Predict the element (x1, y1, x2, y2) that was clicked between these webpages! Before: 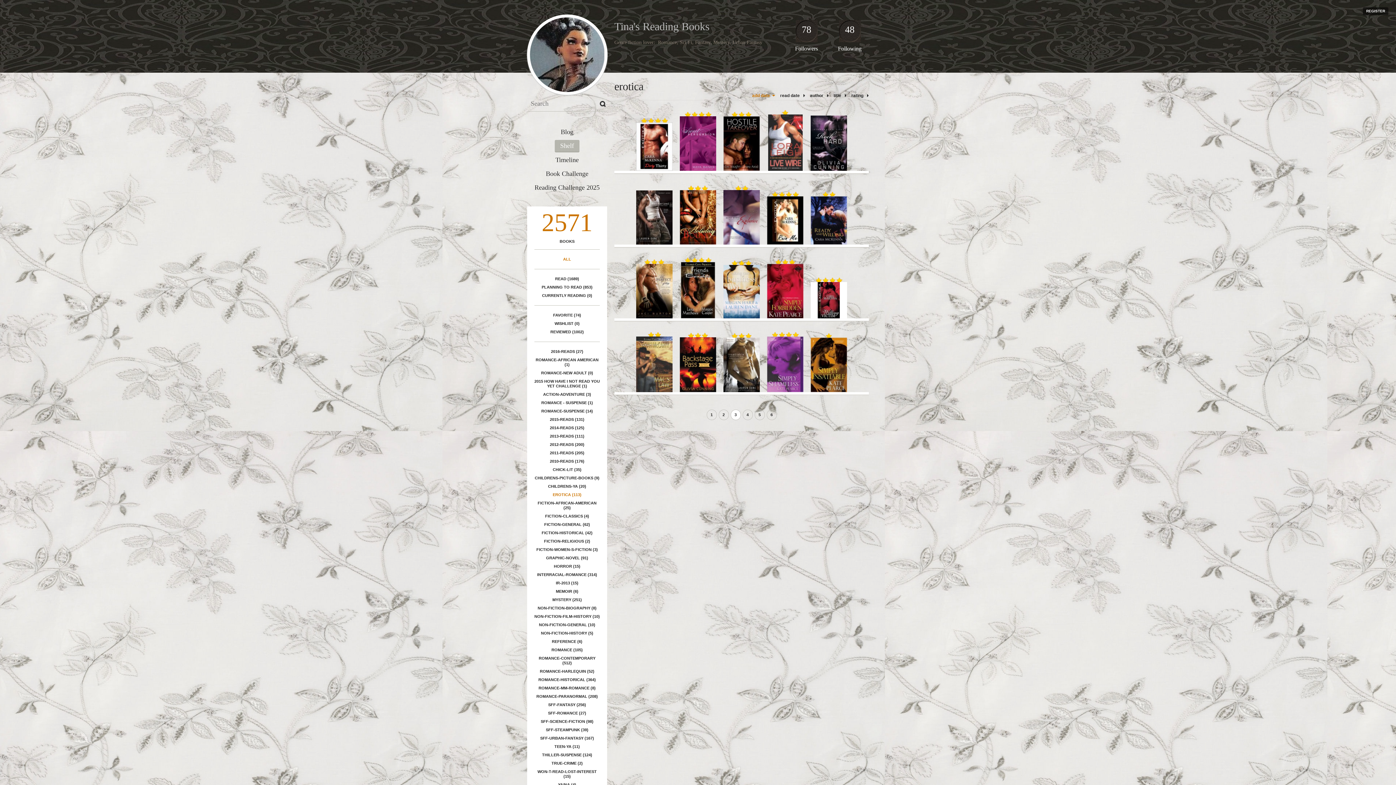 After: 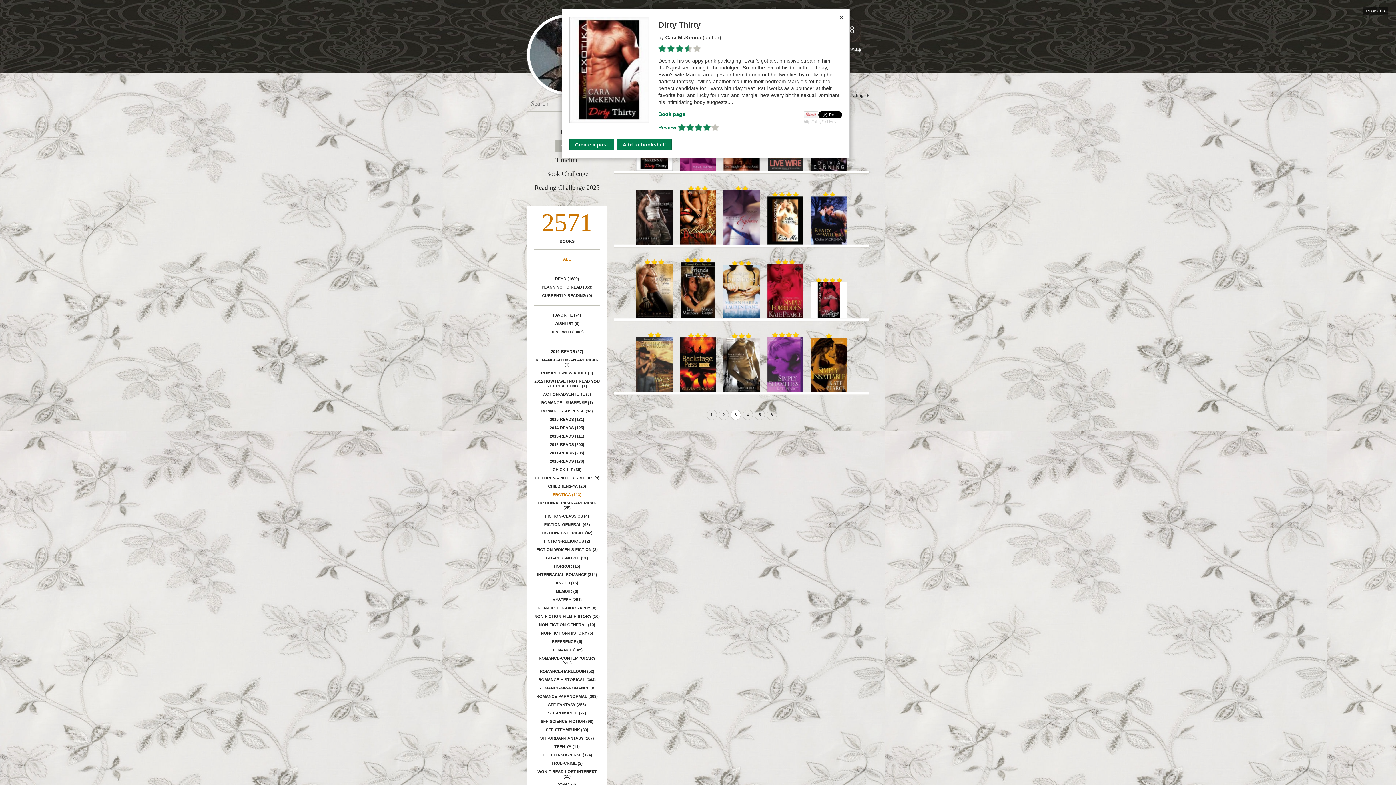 Action: bbox: (636, 167, 672, 171)